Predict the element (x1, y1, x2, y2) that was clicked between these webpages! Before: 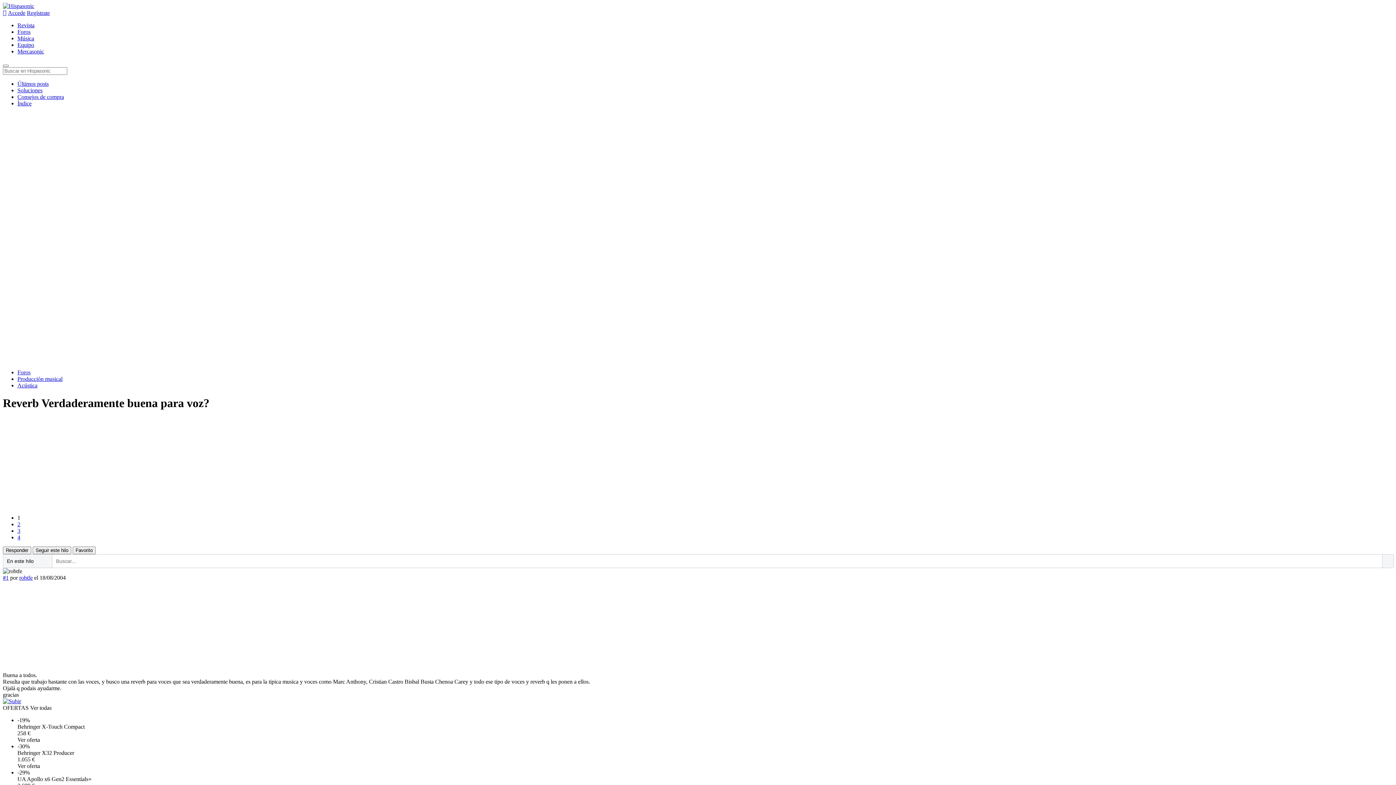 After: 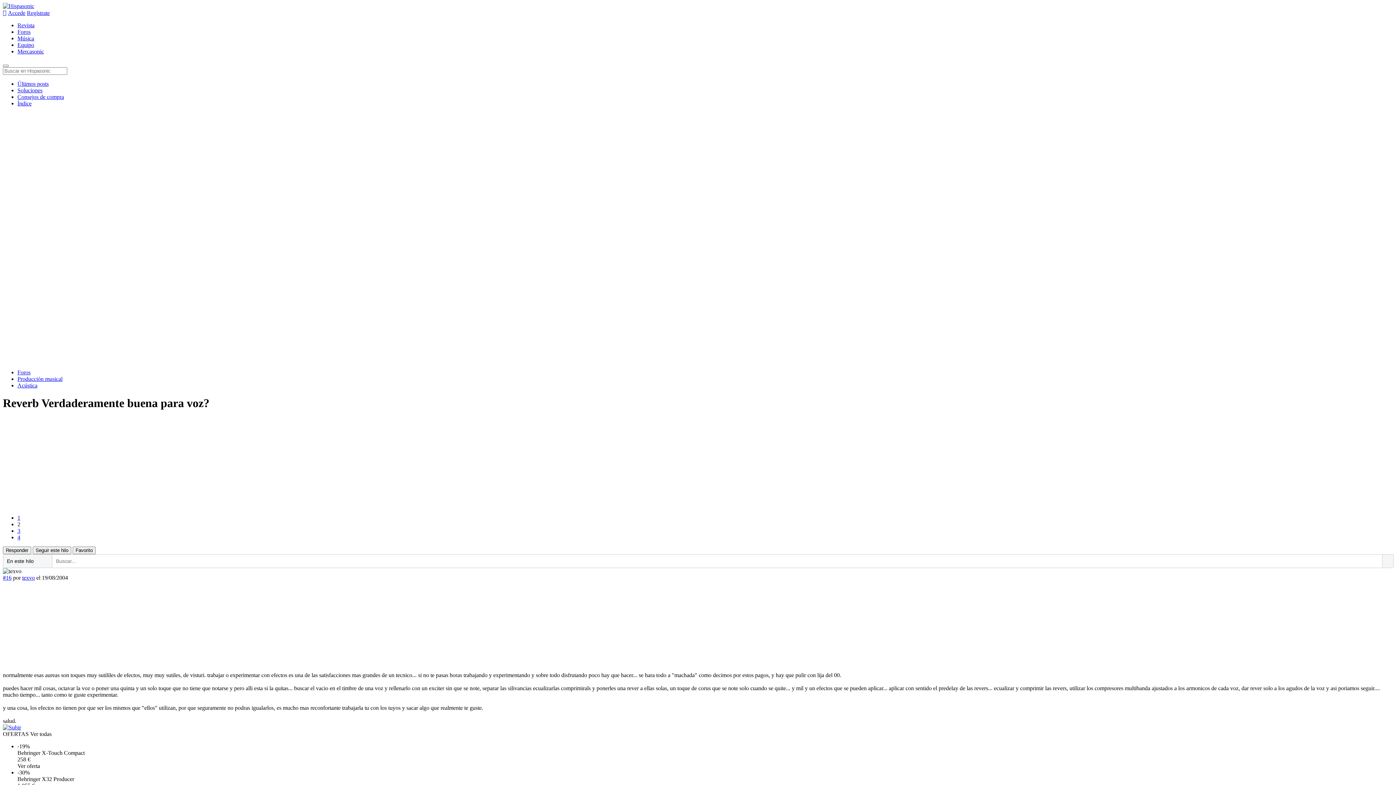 Action: bbox: (17, 521, 20, 527) label: 2